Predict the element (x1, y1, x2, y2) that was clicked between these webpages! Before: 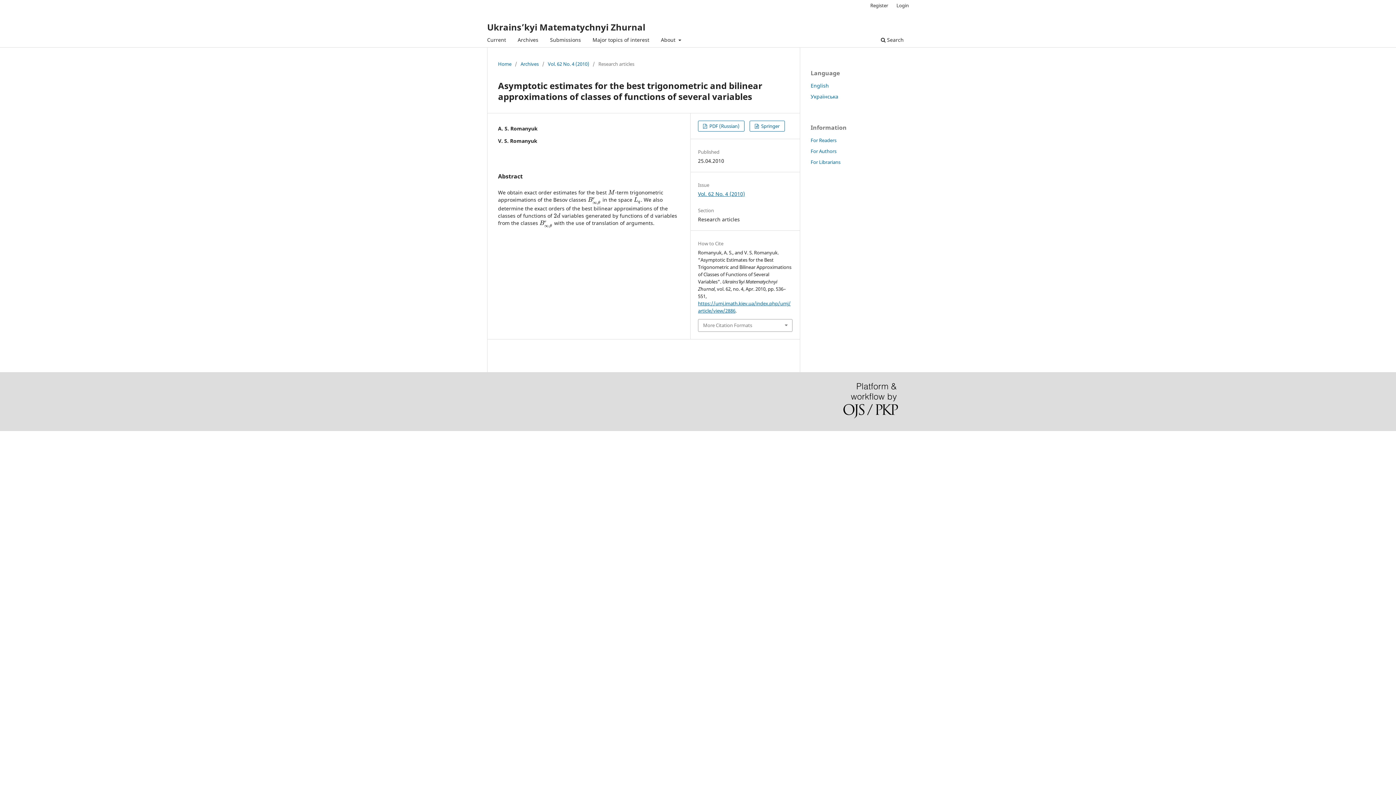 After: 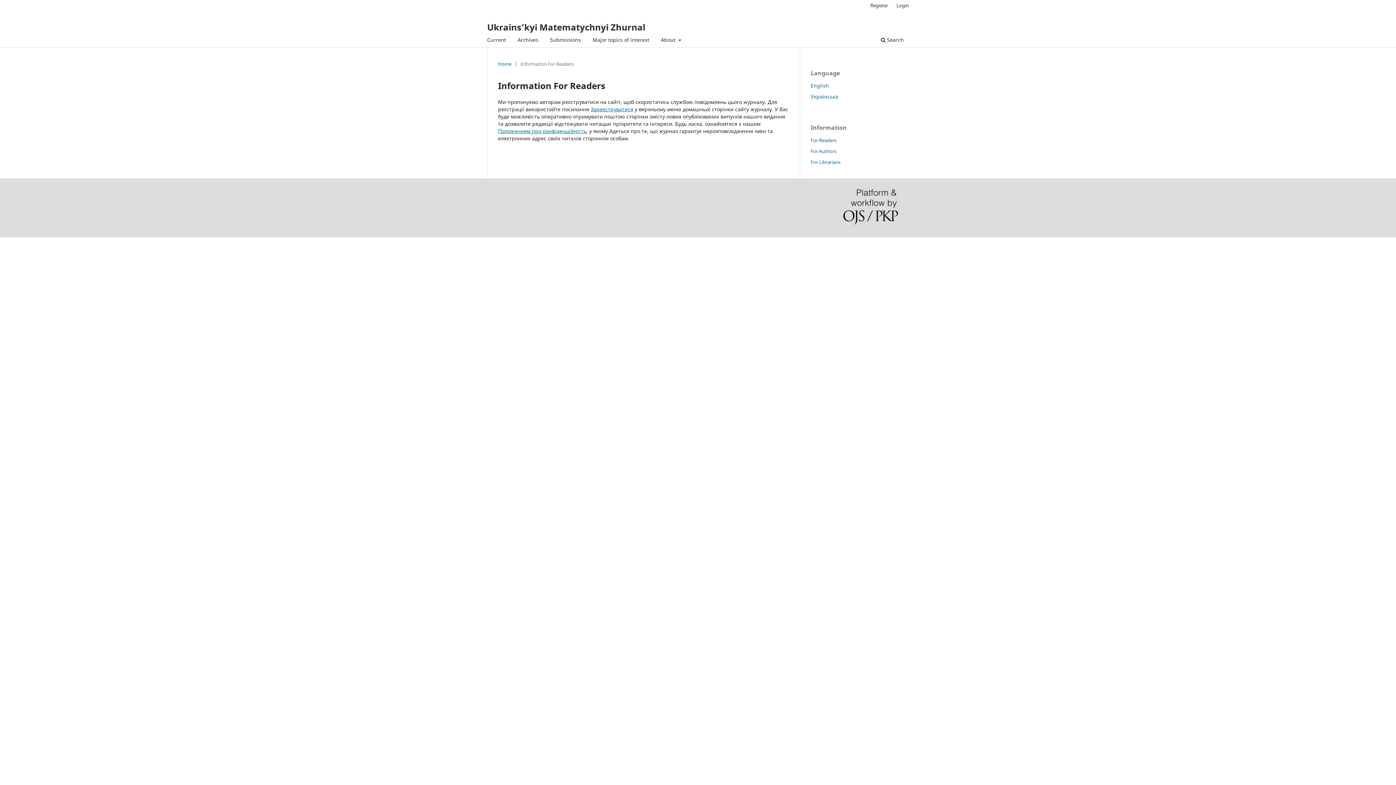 Action: bbox: (810, 137, 836, 143) label: For Readers